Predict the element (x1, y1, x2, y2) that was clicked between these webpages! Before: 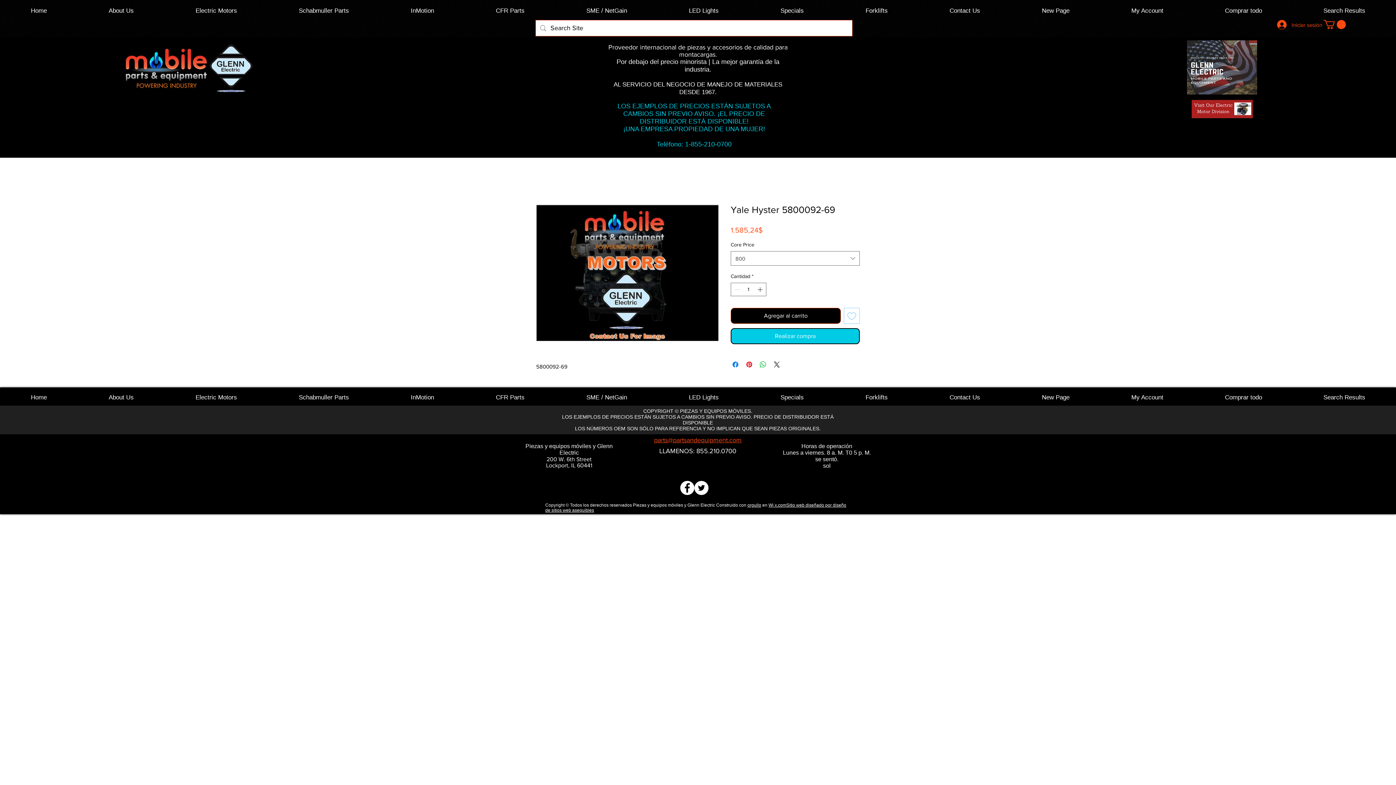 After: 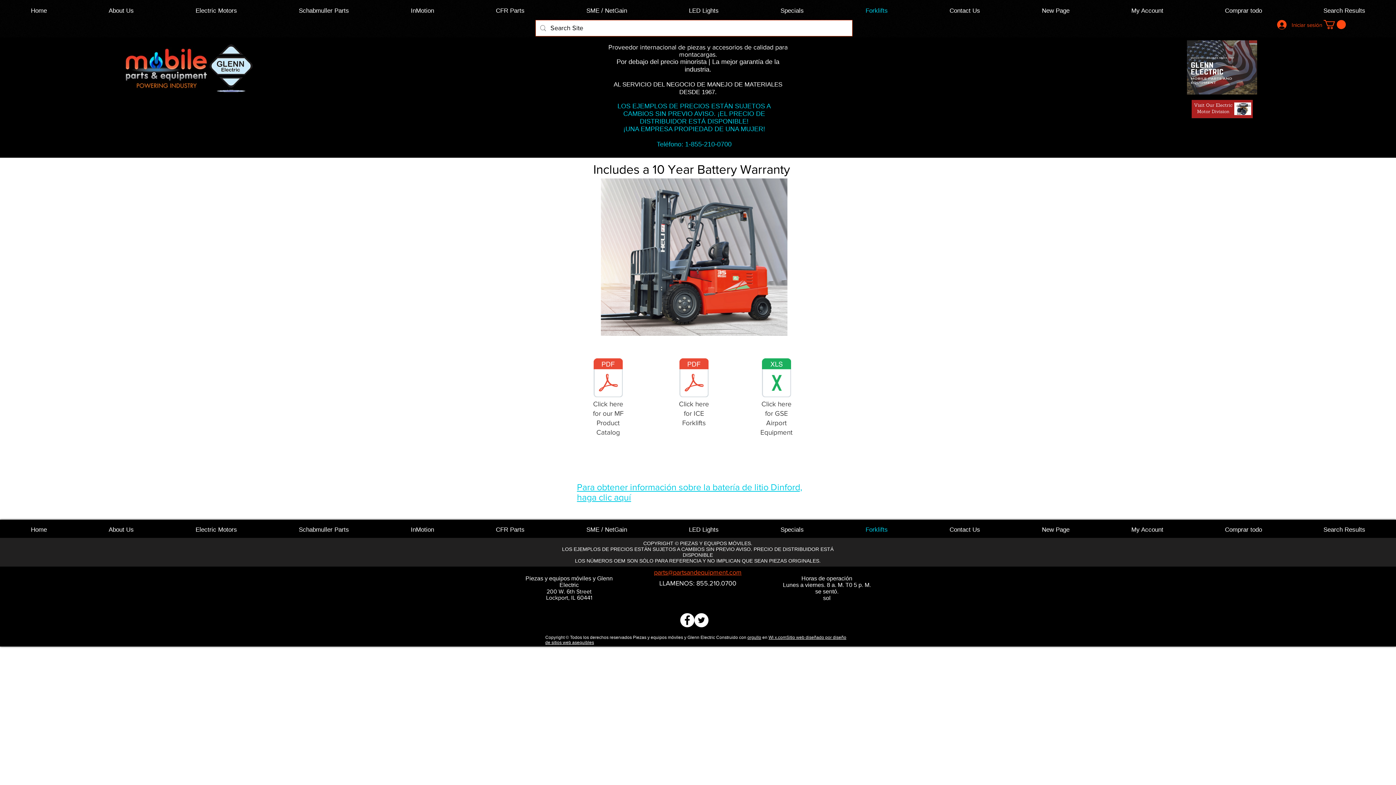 Action: bbox: (834, 1, 918, 20) label: Forklifts